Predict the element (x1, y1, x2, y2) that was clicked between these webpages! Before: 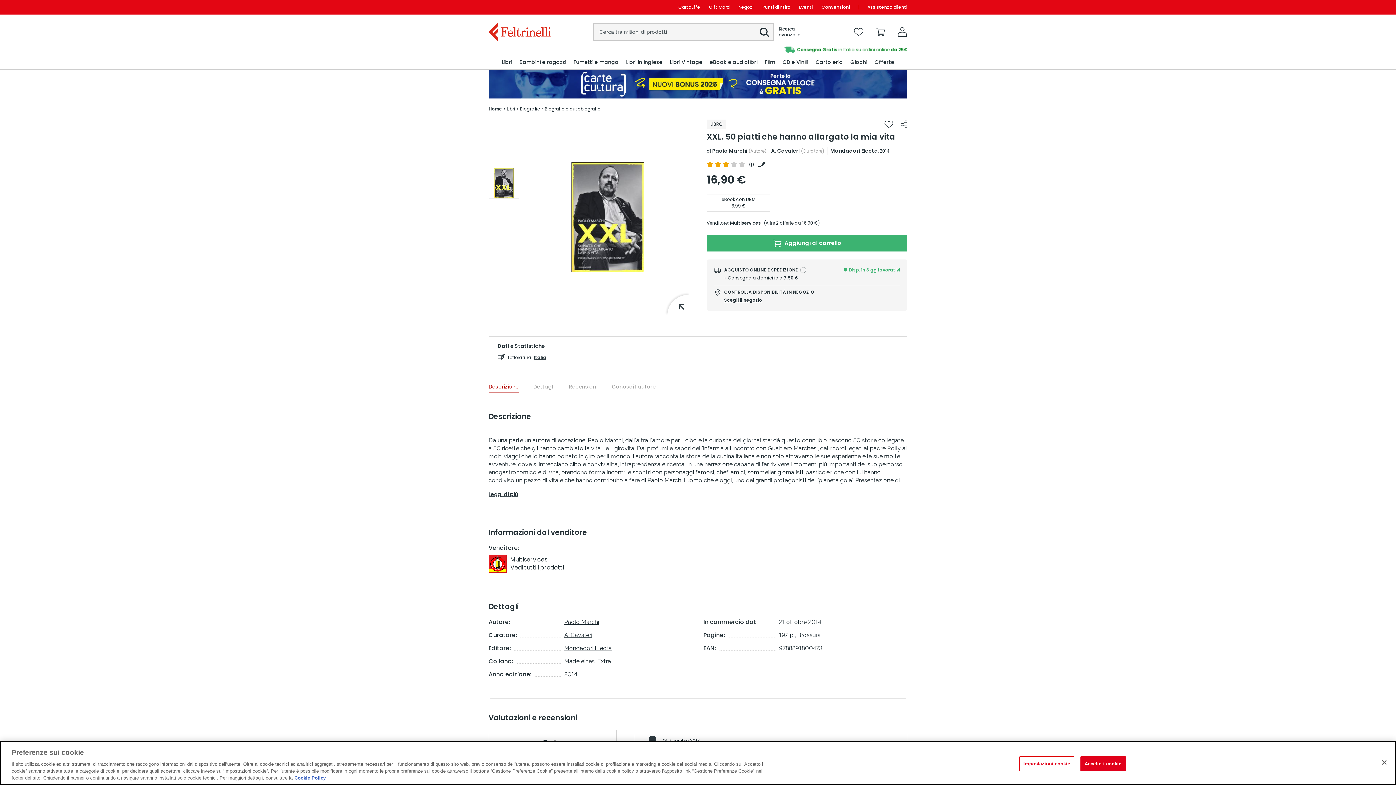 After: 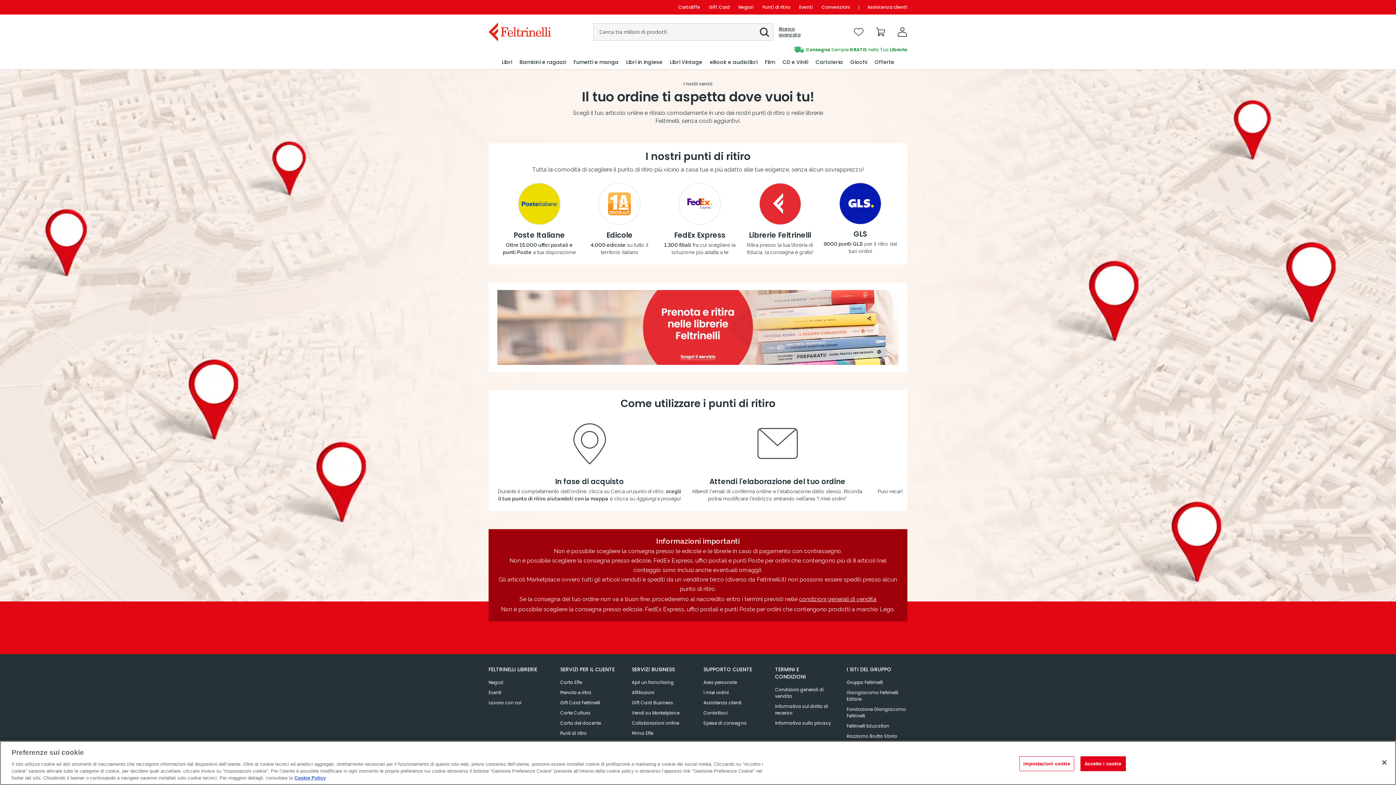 Action: bbox: (758, 0, 794, 14) label: Punti di ritiro